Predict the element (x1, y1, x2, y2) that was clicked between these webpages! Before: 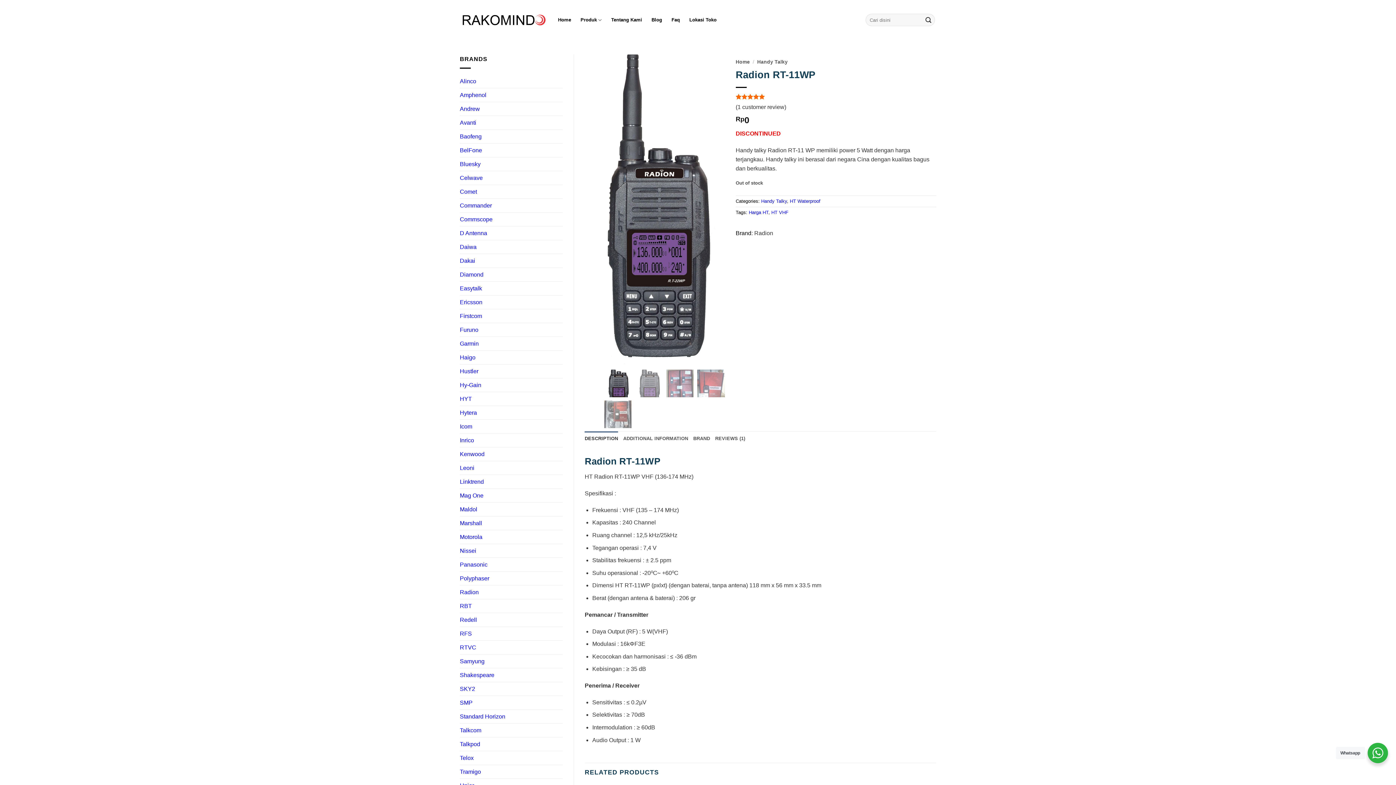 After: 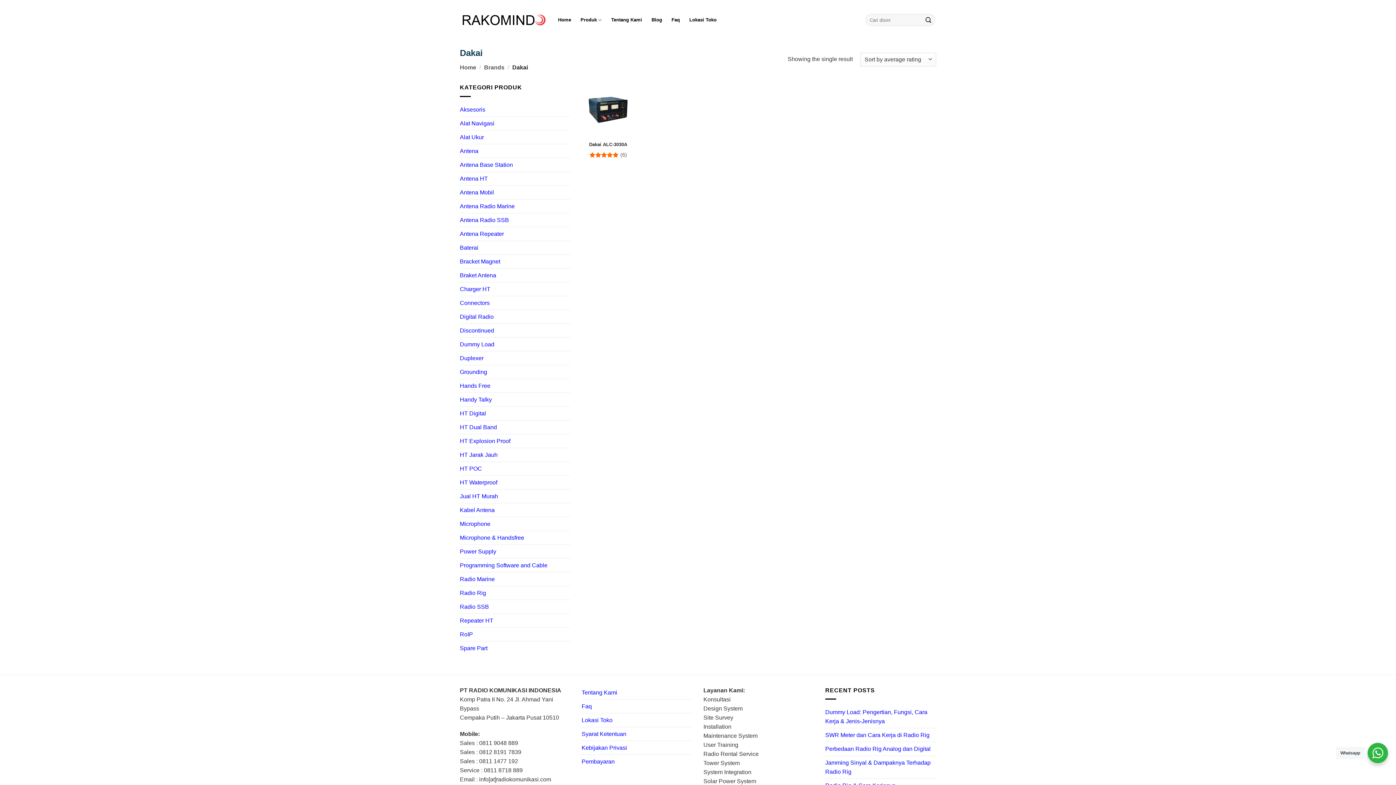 Action: label: Dakai bbox: (460, 254, 475, 267)